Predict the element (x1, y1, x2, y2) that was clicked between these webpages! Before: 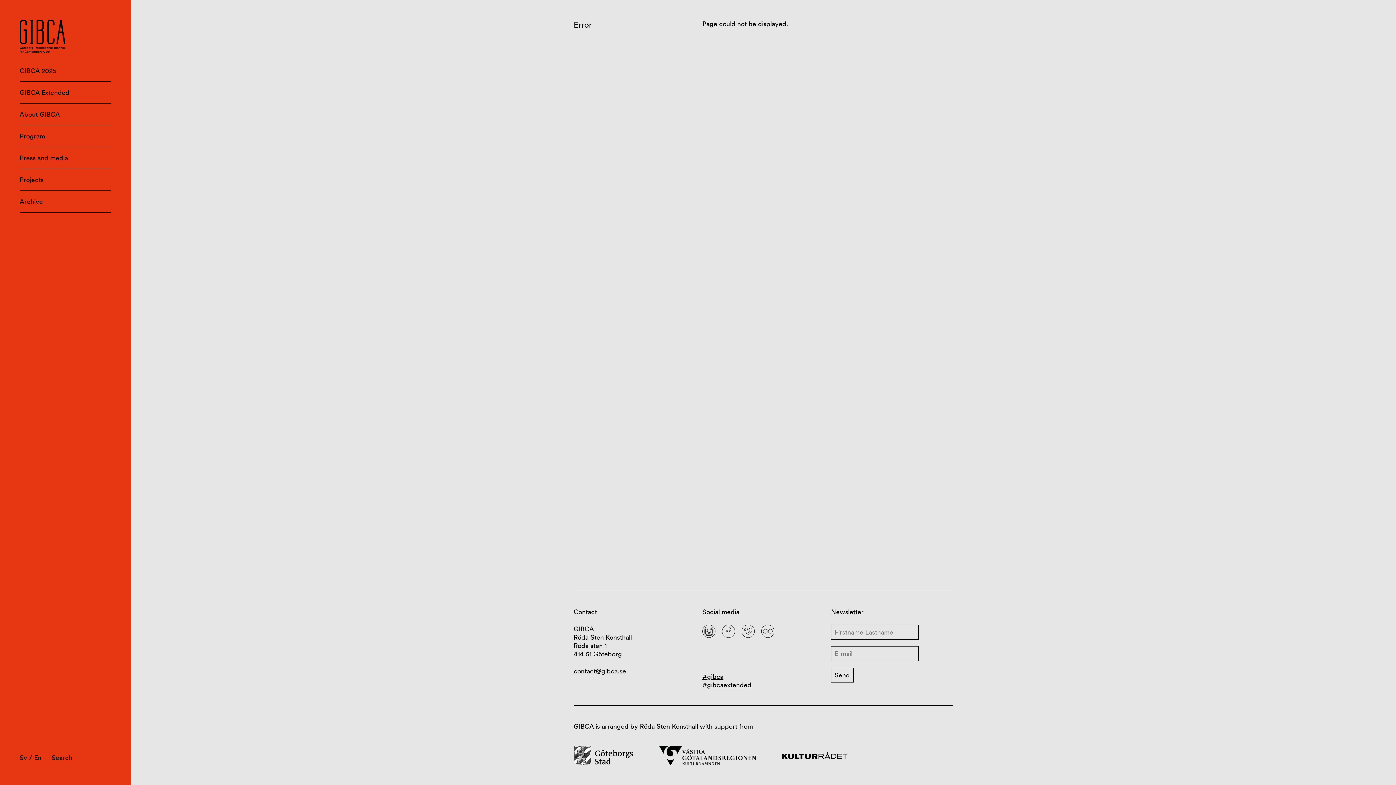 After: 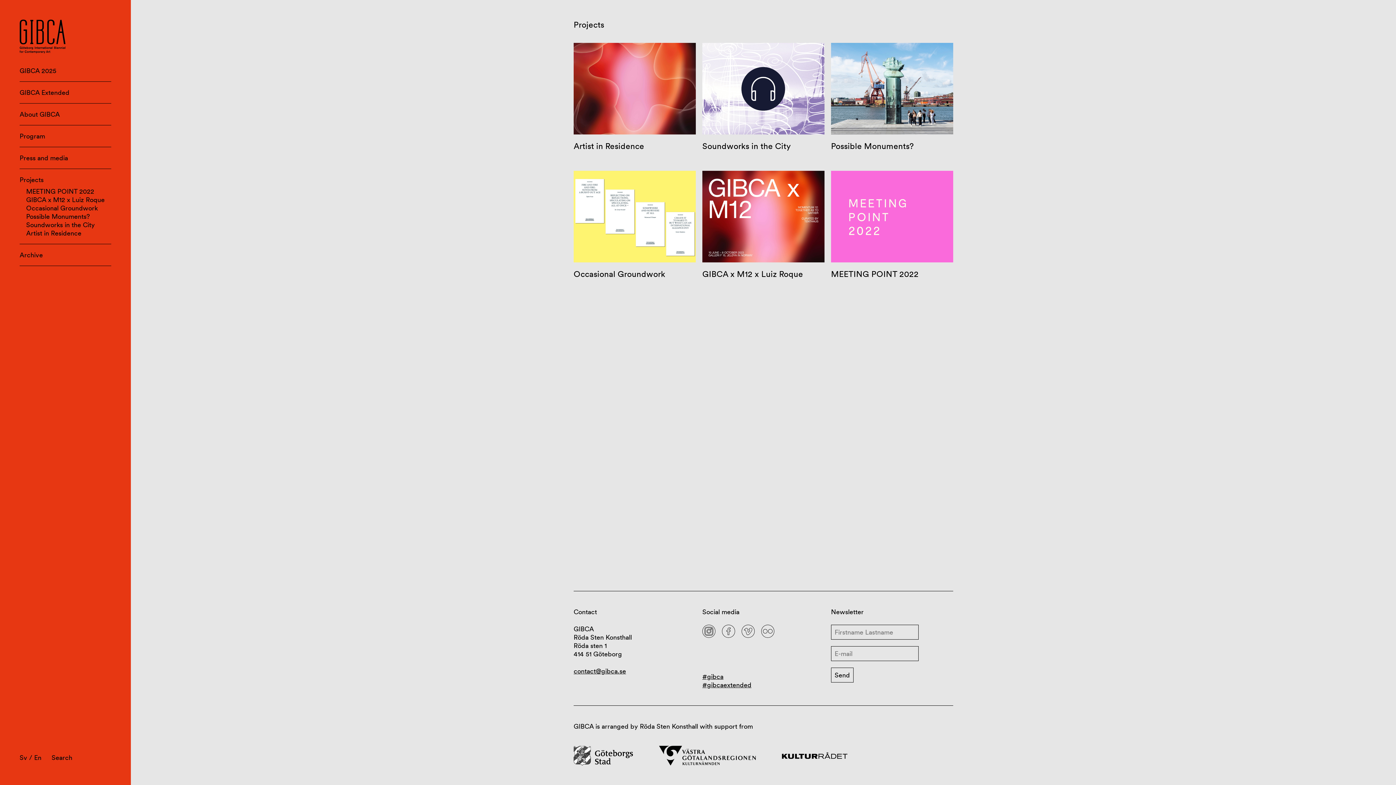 Action: label: Projects bbox: (19, 175, 43, 184)